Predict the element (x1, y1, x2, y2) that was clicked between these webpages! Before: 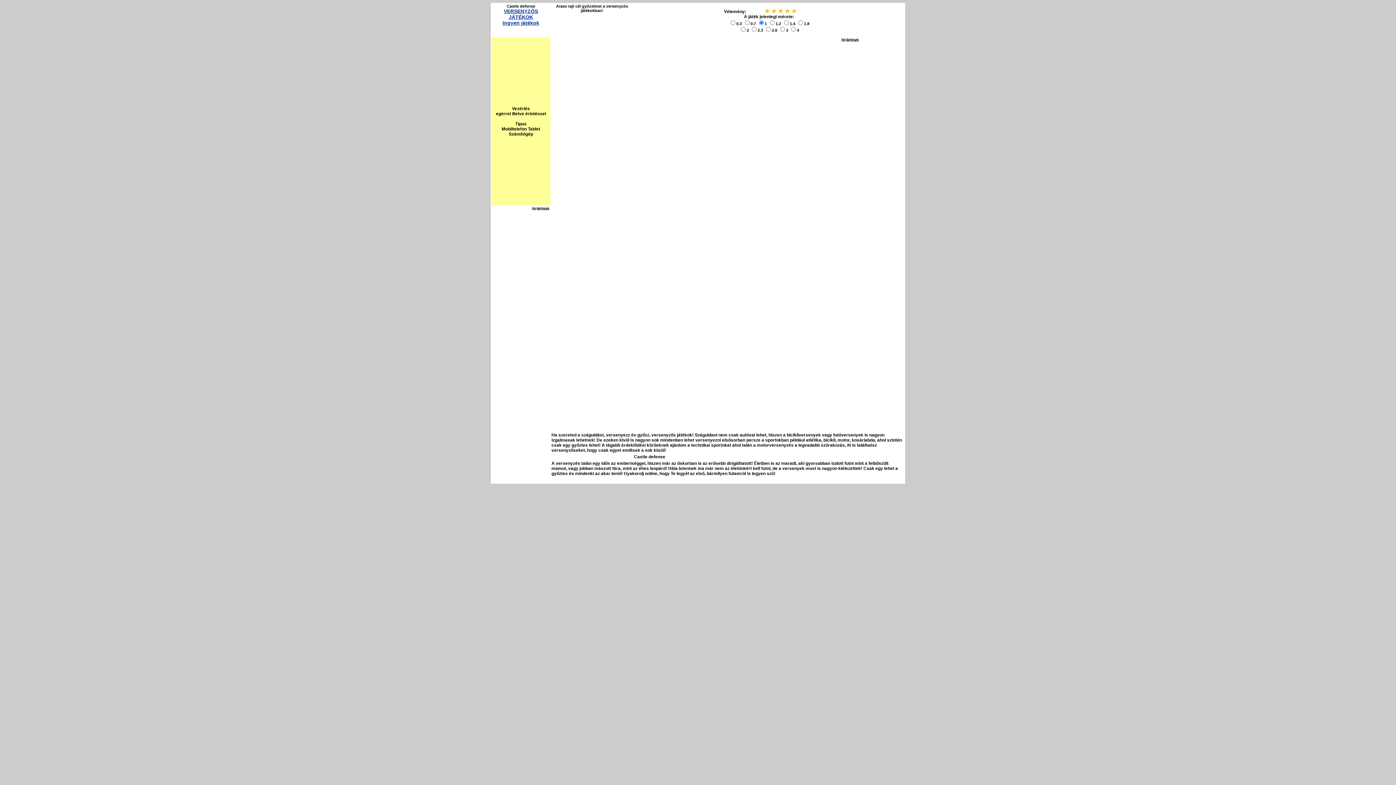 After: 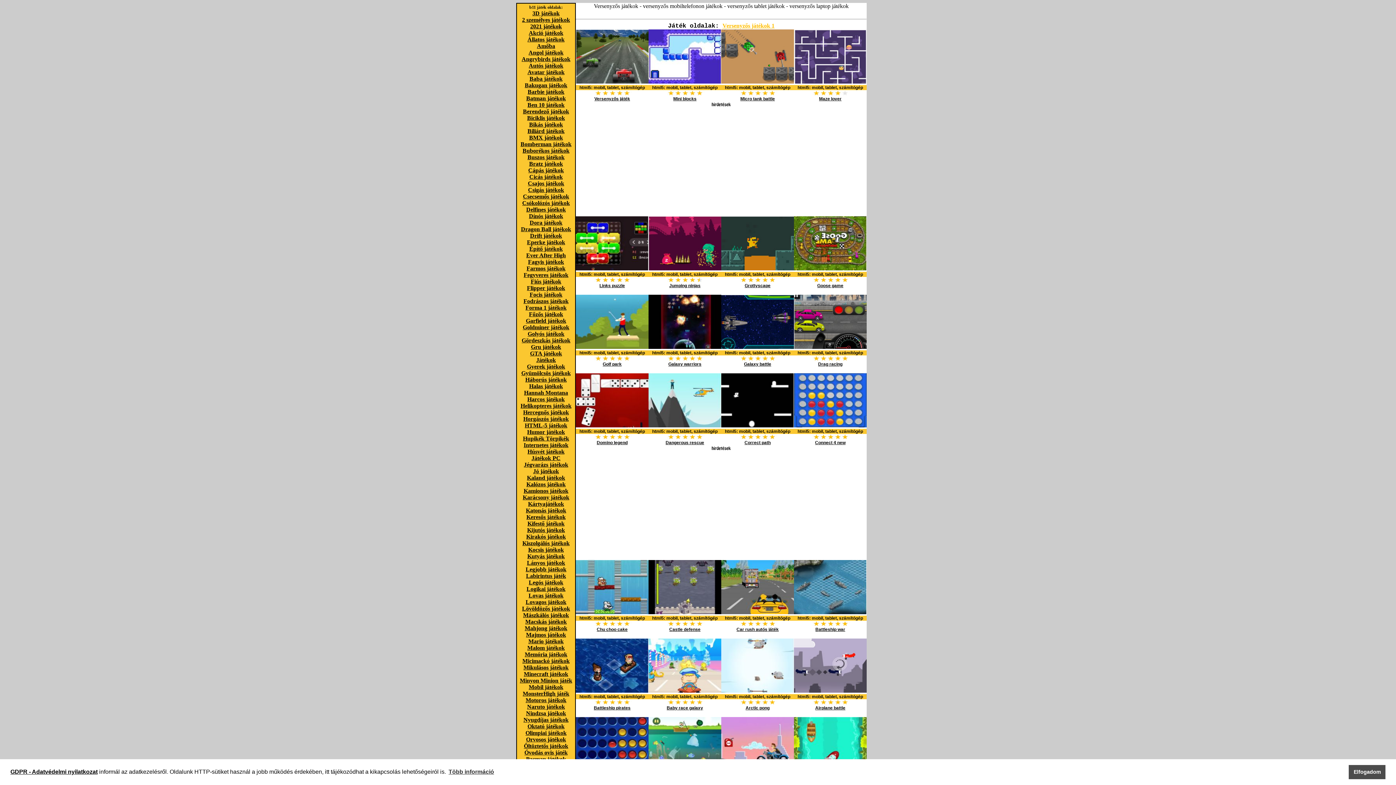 Action: bbox: (504, 8, 538, 20) label: VERSENYZŐS JÁTÉKOK